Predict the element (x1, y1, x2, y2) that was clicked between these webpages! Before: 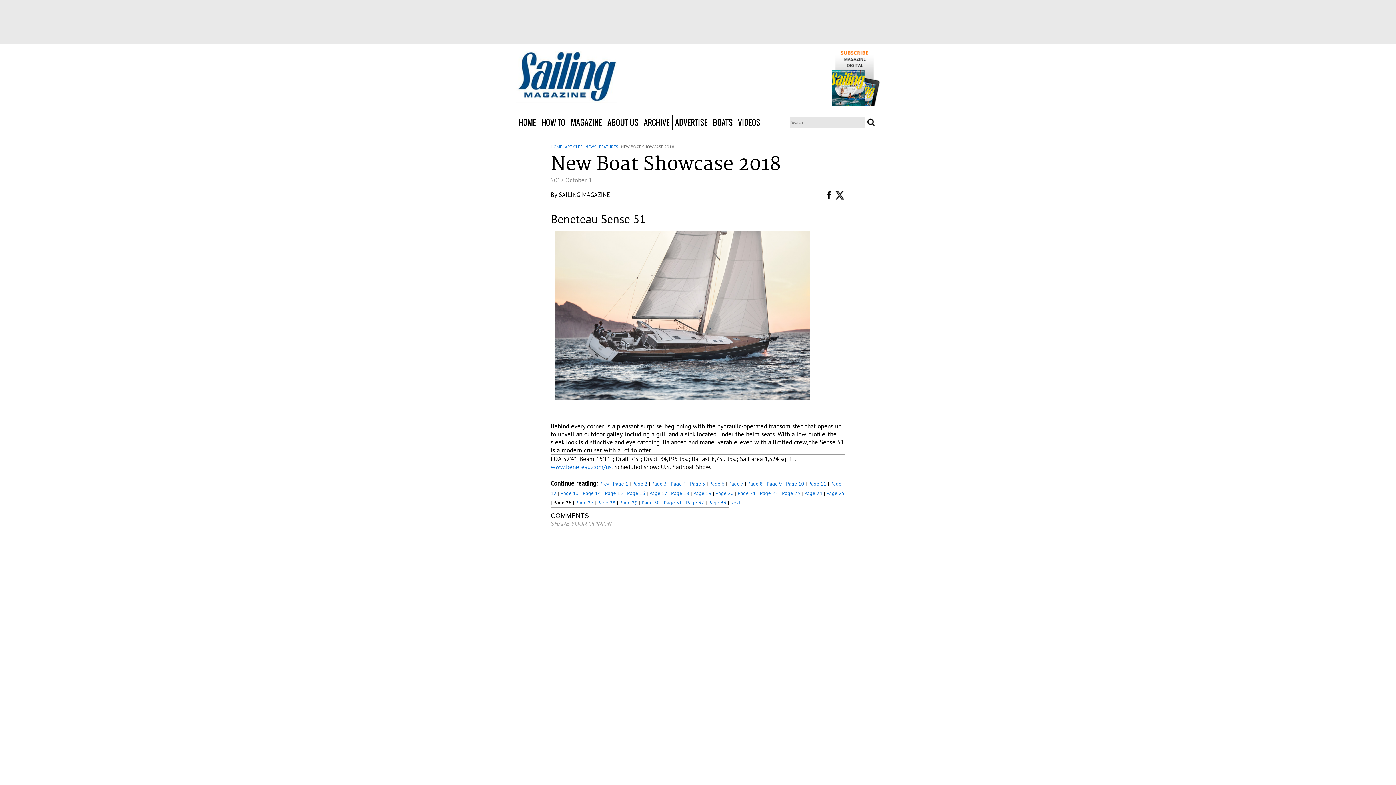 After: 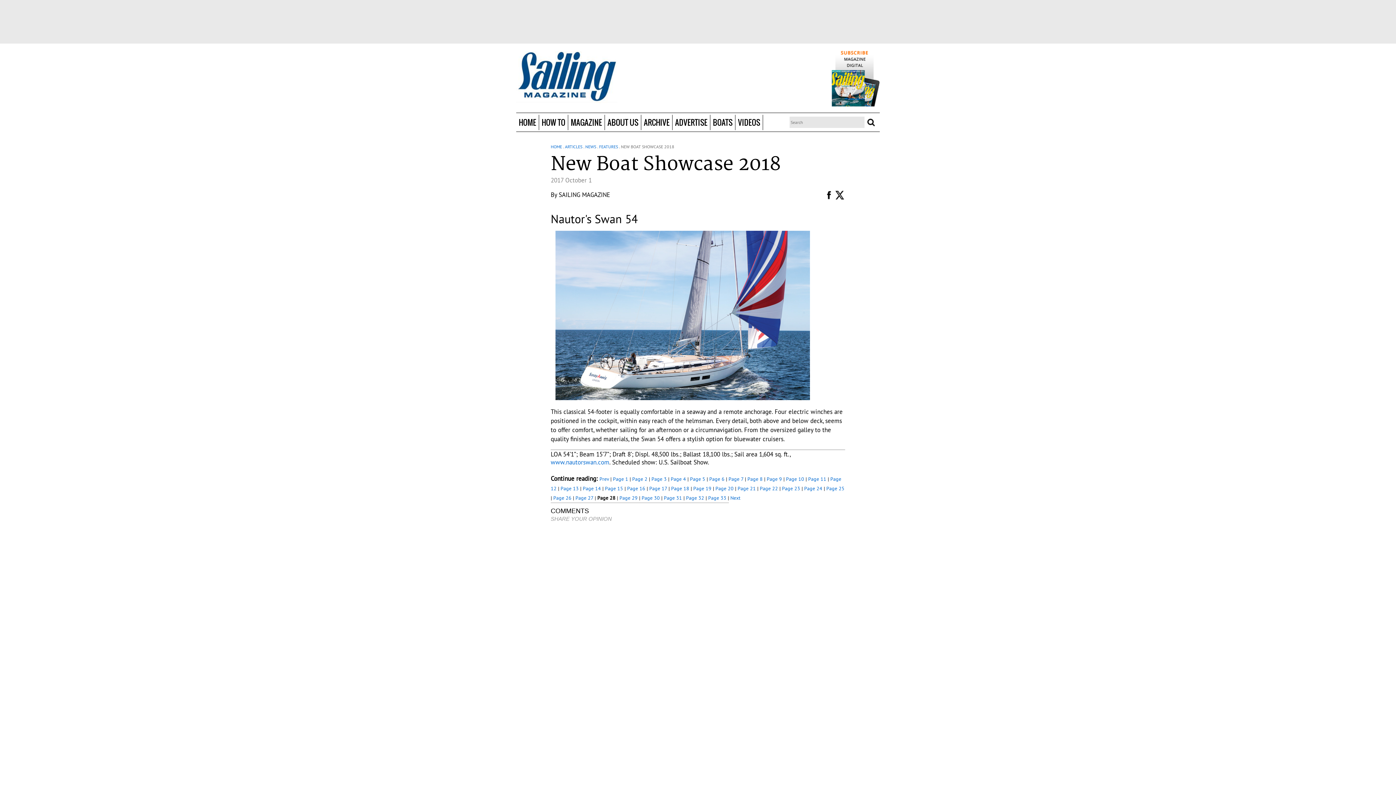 Action: bbox: (597, 499, 615, 506) label: Page 28